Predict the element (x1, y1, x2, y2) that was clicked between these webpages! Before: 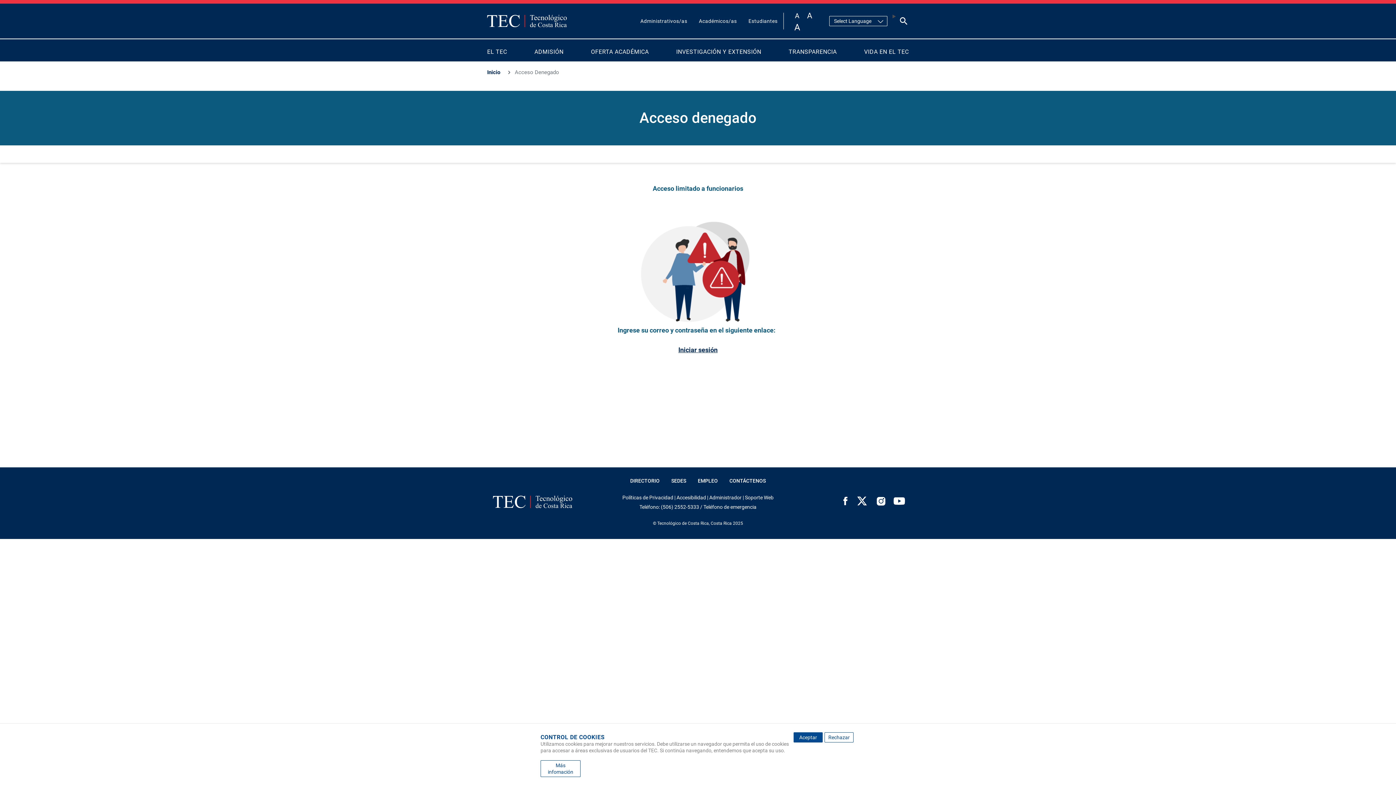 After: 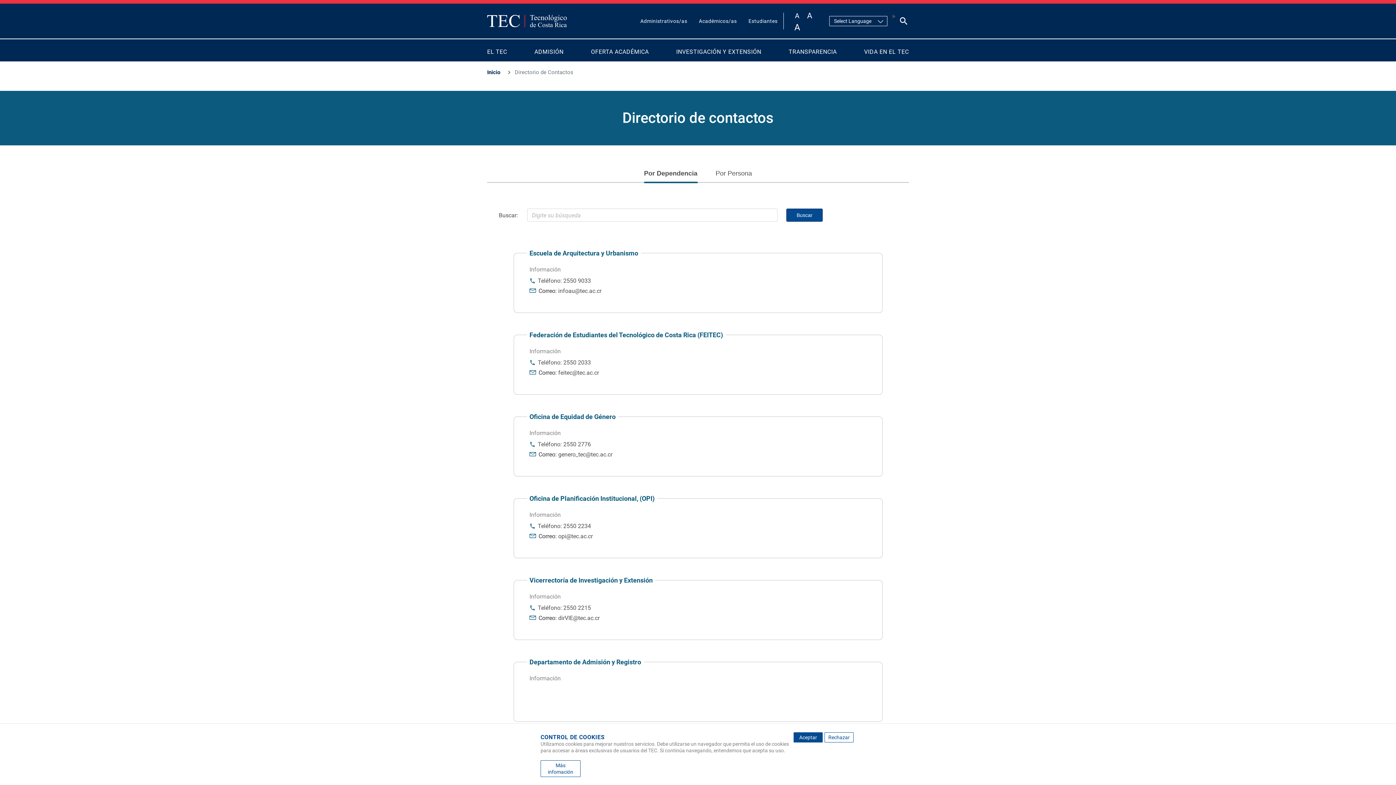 Action: bbox: (624, 474, 665, 487) label: DIRECTORIO